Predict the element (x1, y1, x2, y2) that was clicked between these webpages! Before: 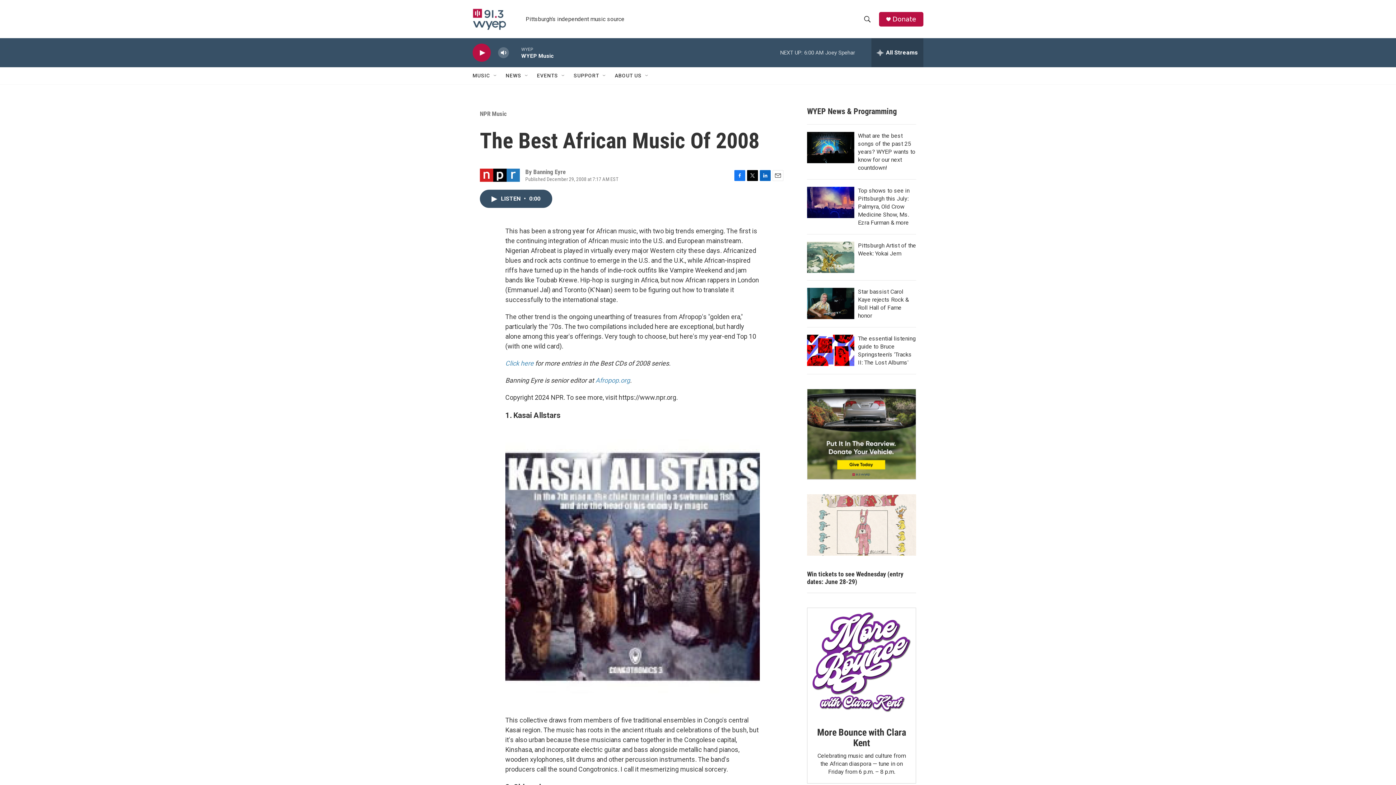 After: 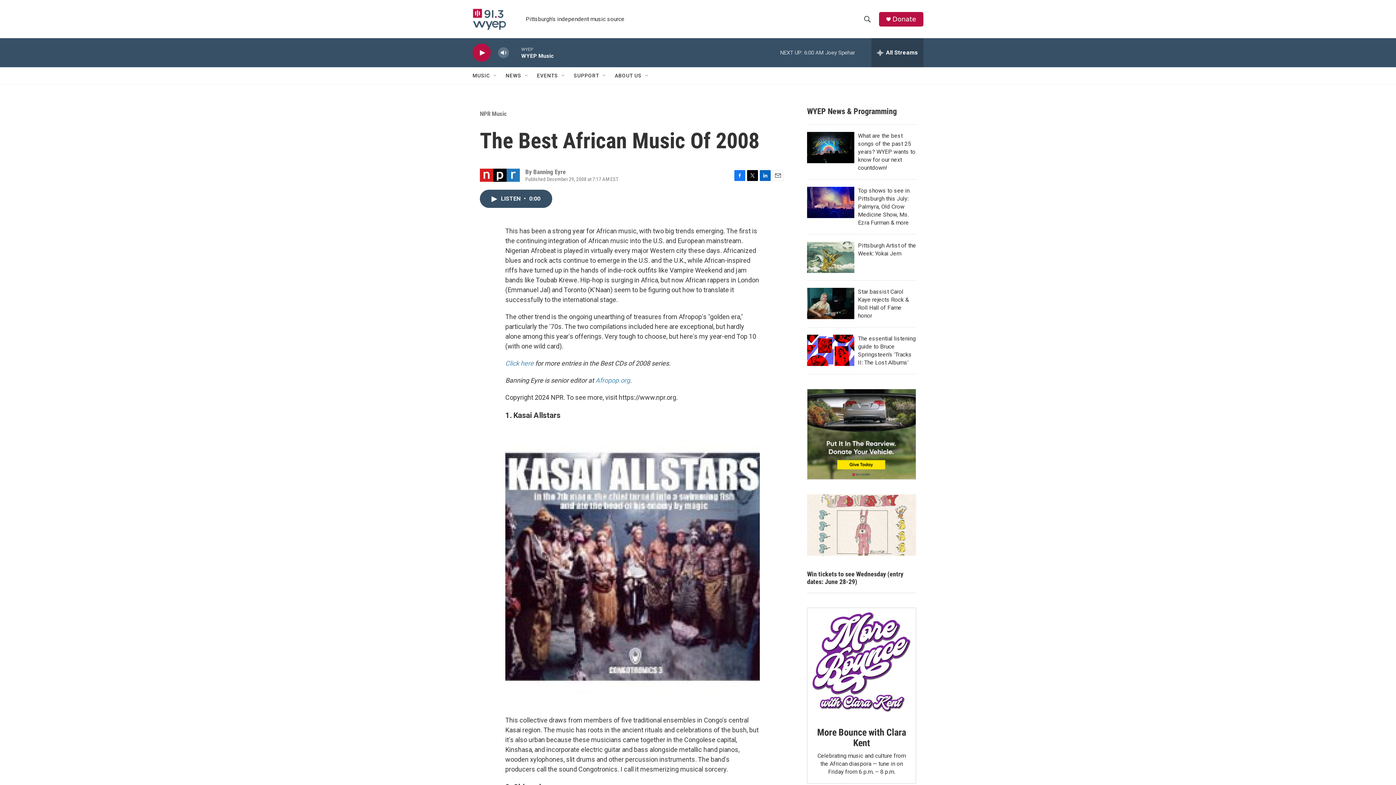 Action: label: LinkedIn bbox: (760, 170, 770, 180)